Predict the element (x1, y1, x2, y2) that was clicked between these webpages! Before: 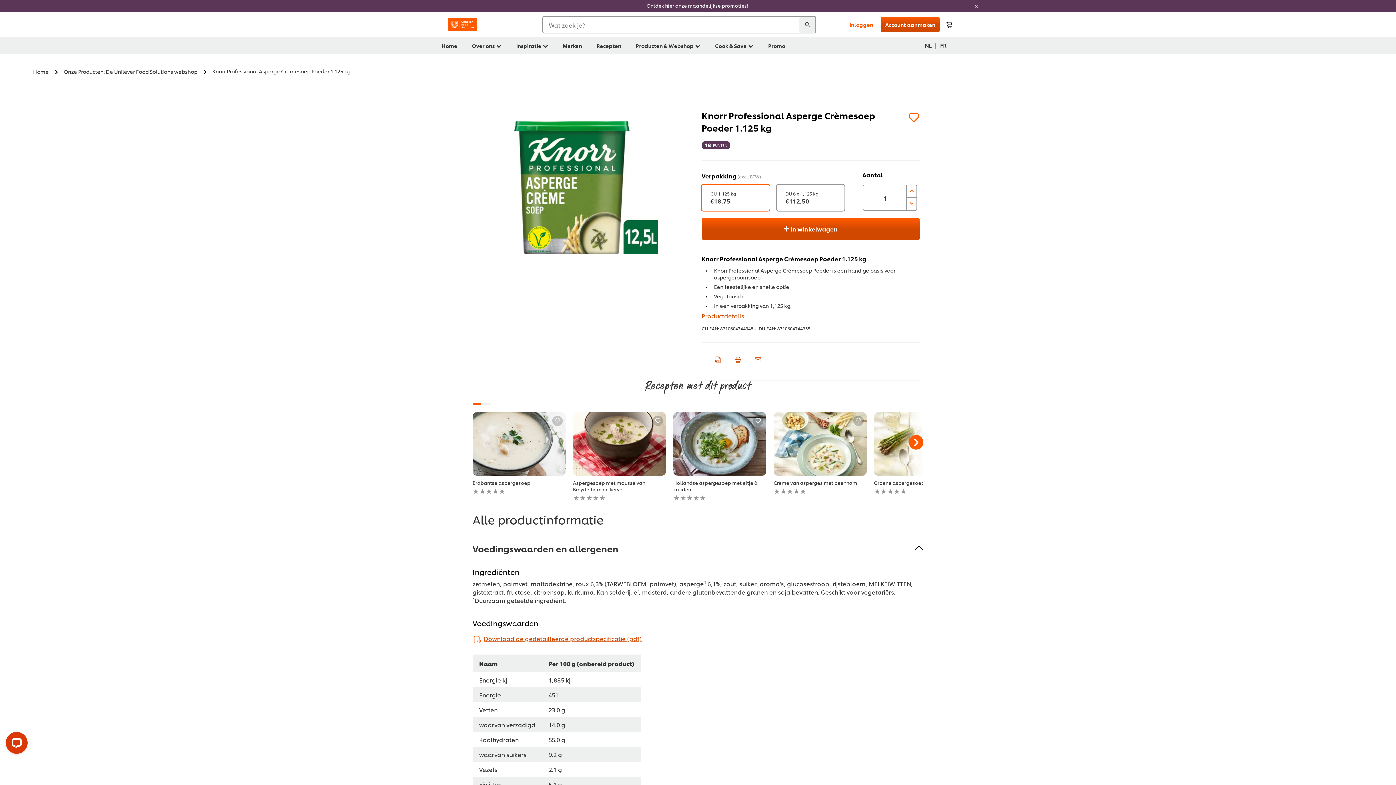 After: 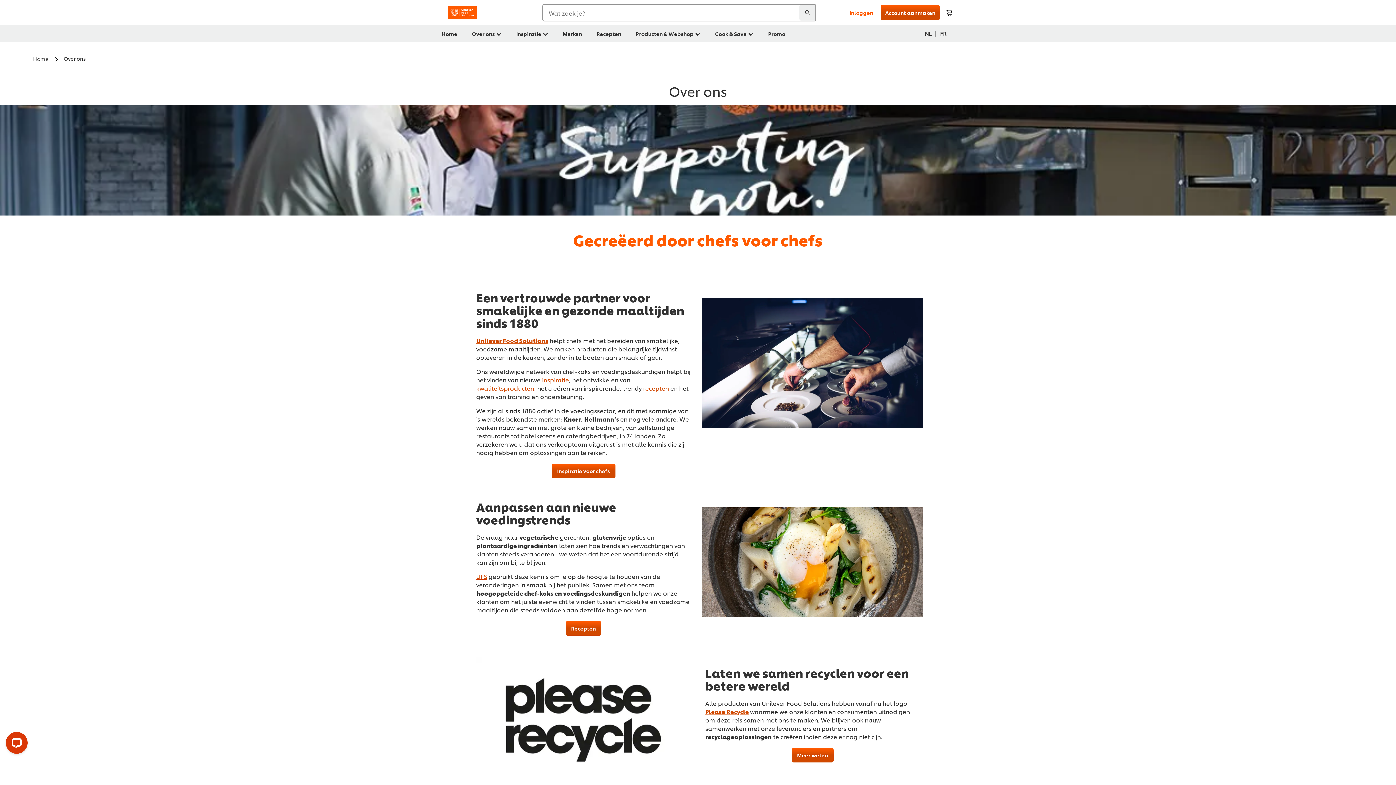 Action: bbox: (470, 37, 503, 54) label: Over ons